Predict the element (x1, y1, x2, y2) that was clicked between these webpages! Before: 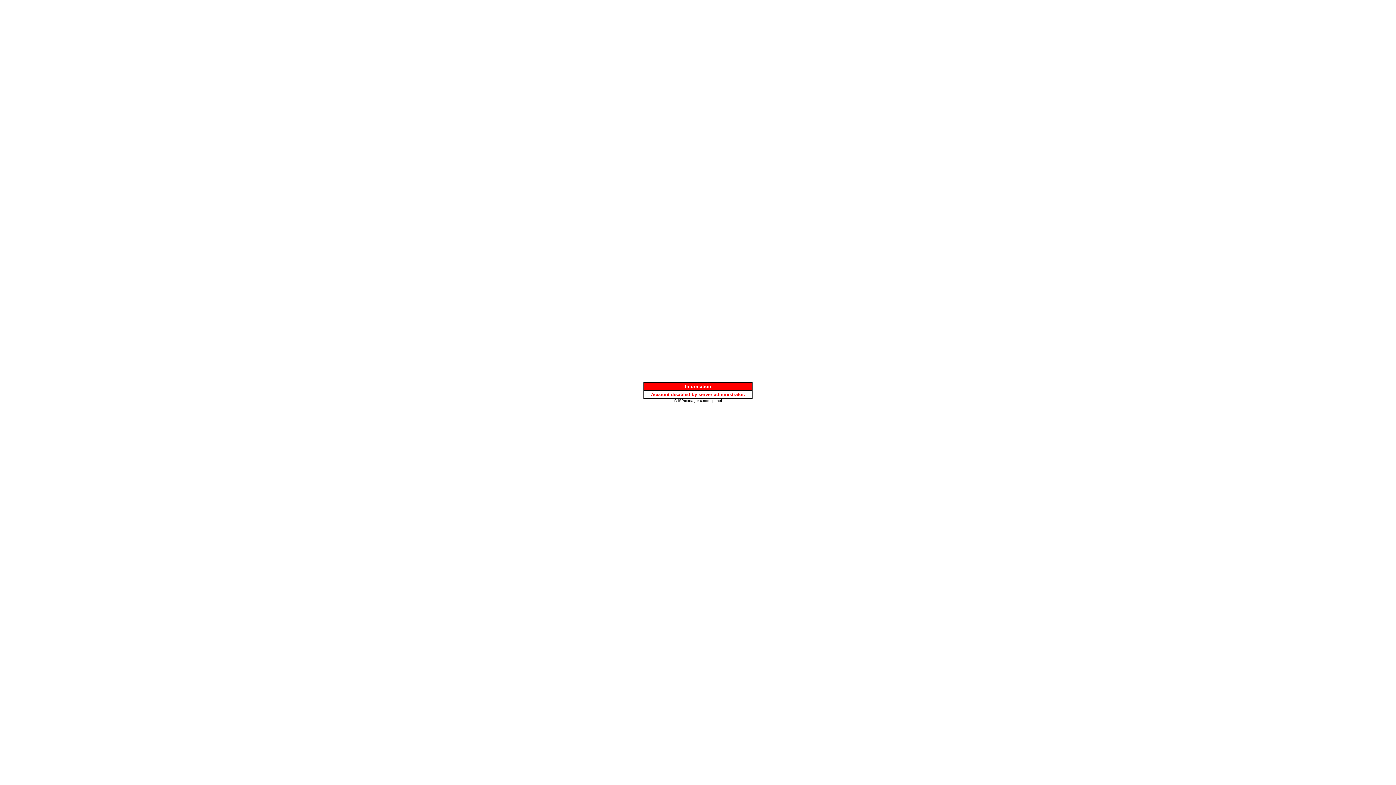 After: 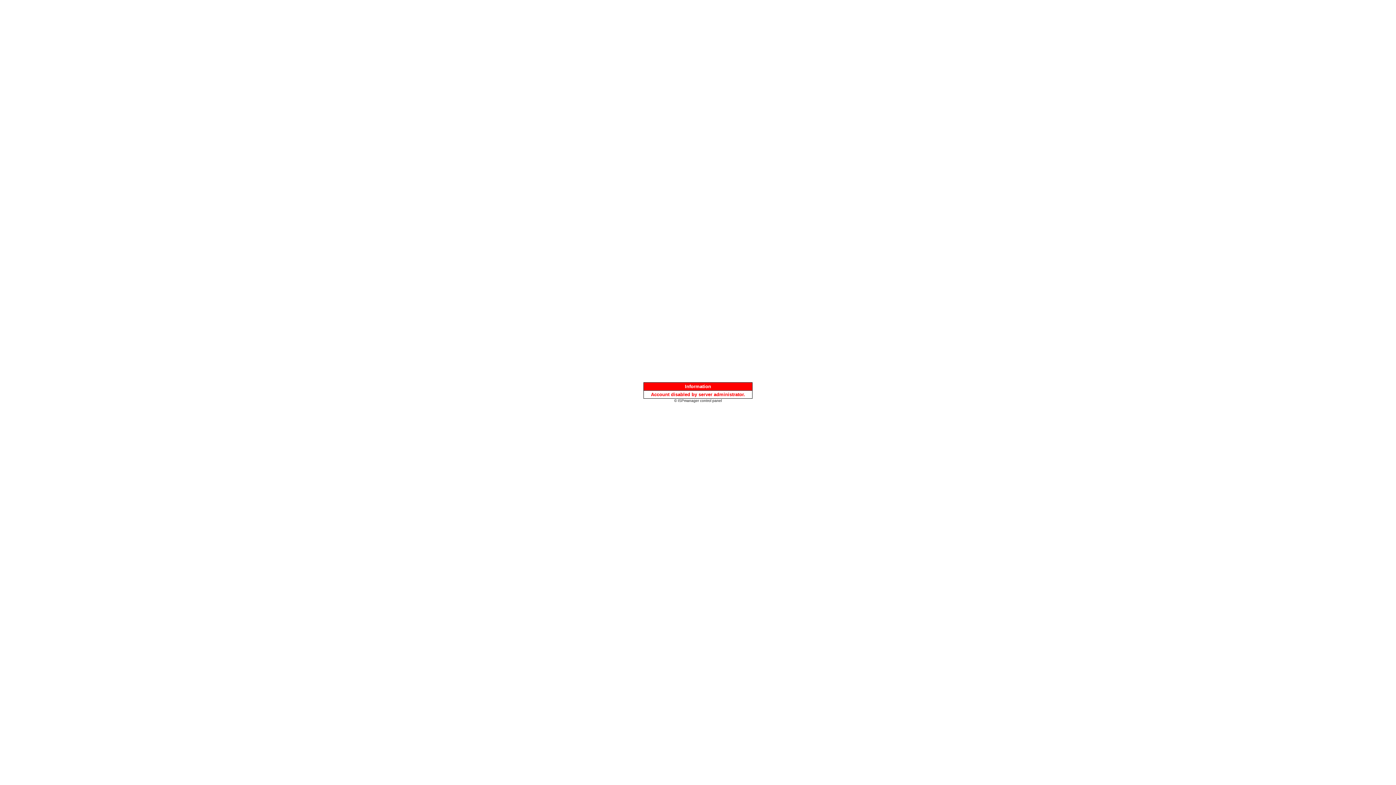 Action: label: © ISPmanager control panel bbox: (674, 397, 722, 403)